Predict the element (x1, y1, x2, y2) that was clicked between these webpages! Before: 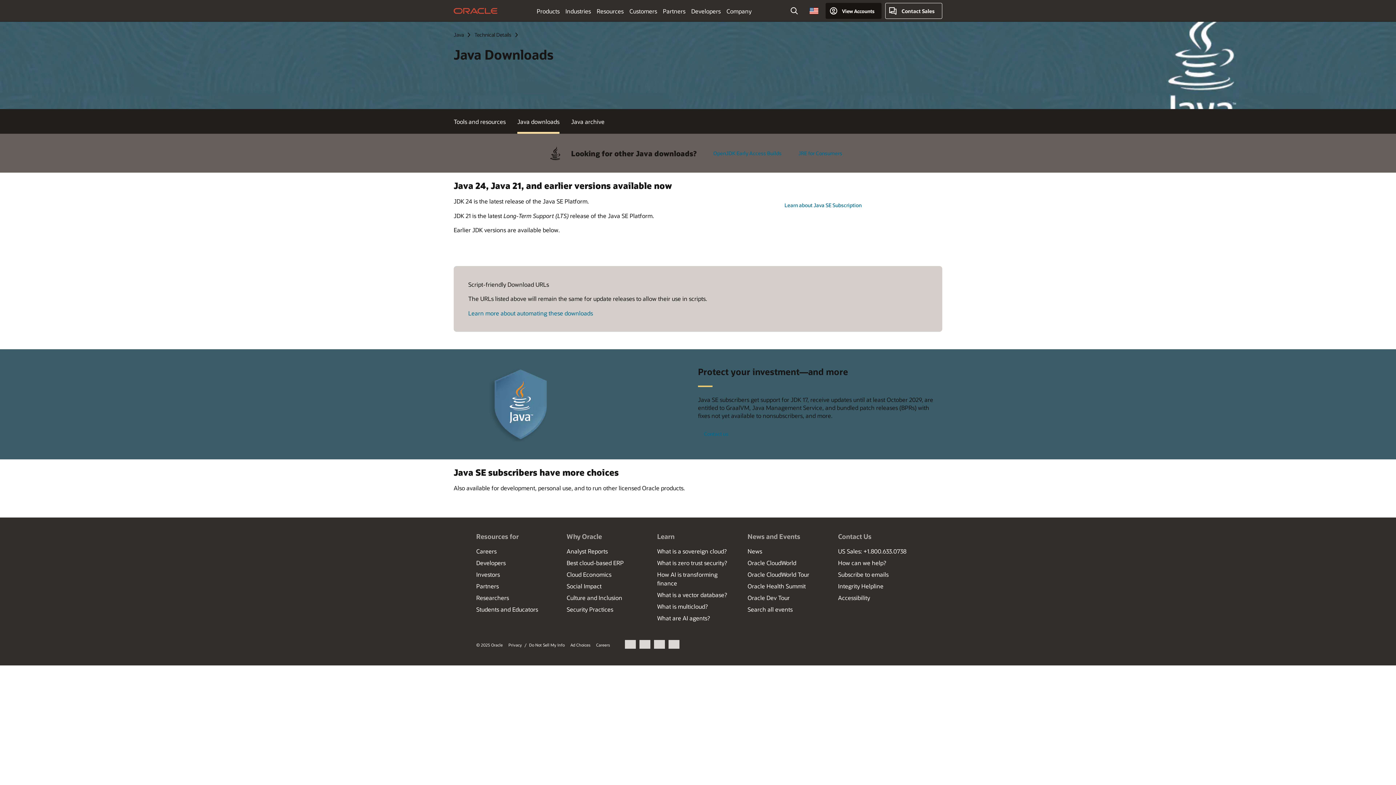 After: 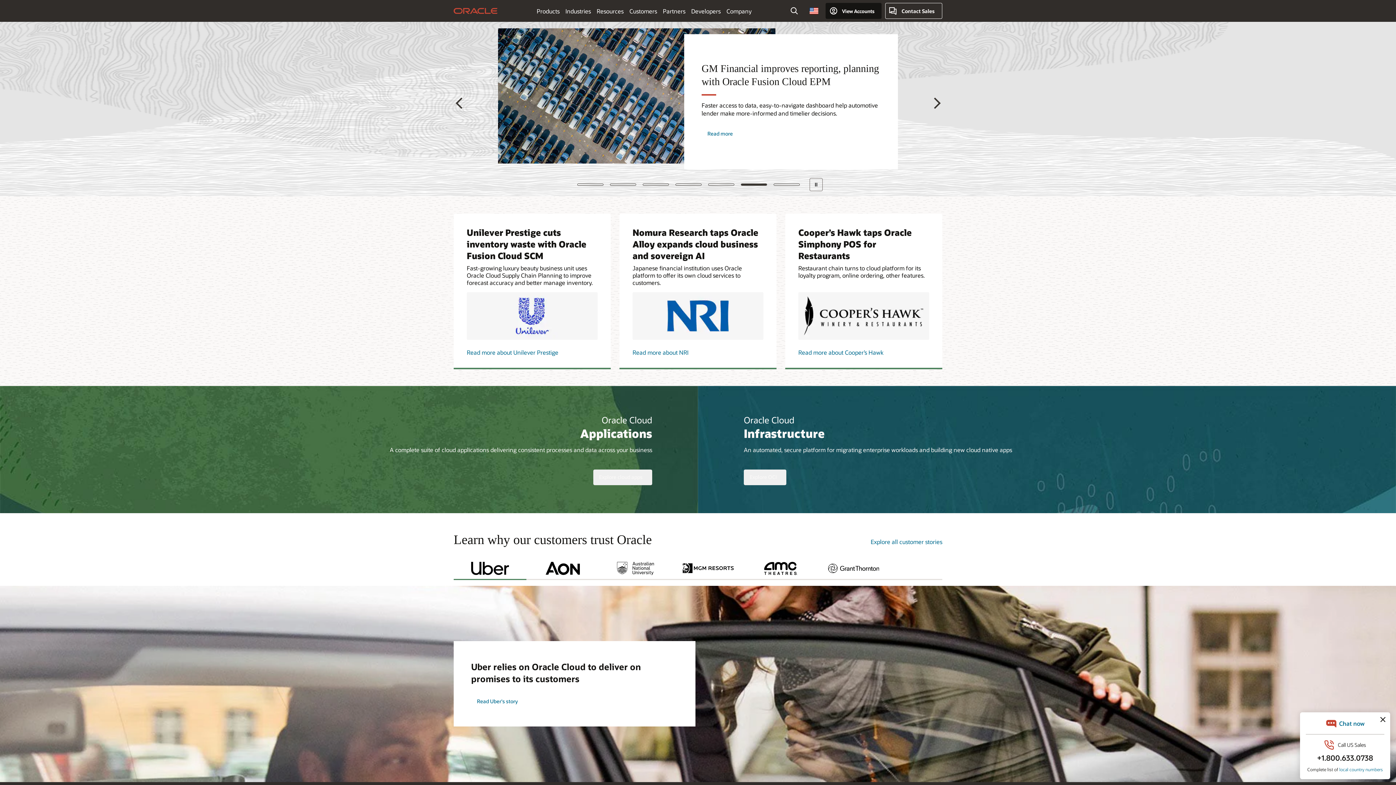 Action: bbox: (453, 2, 497, 18) label: Oracle Home